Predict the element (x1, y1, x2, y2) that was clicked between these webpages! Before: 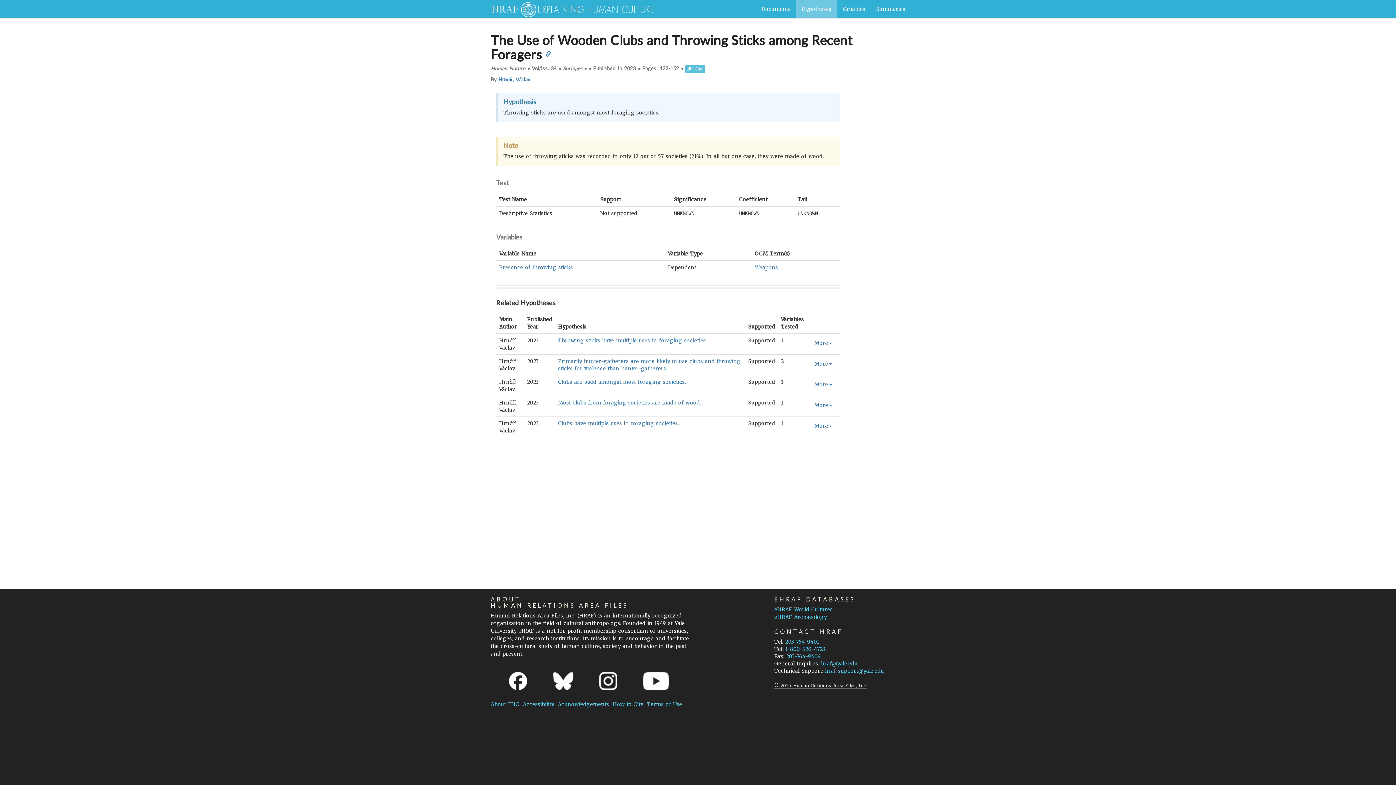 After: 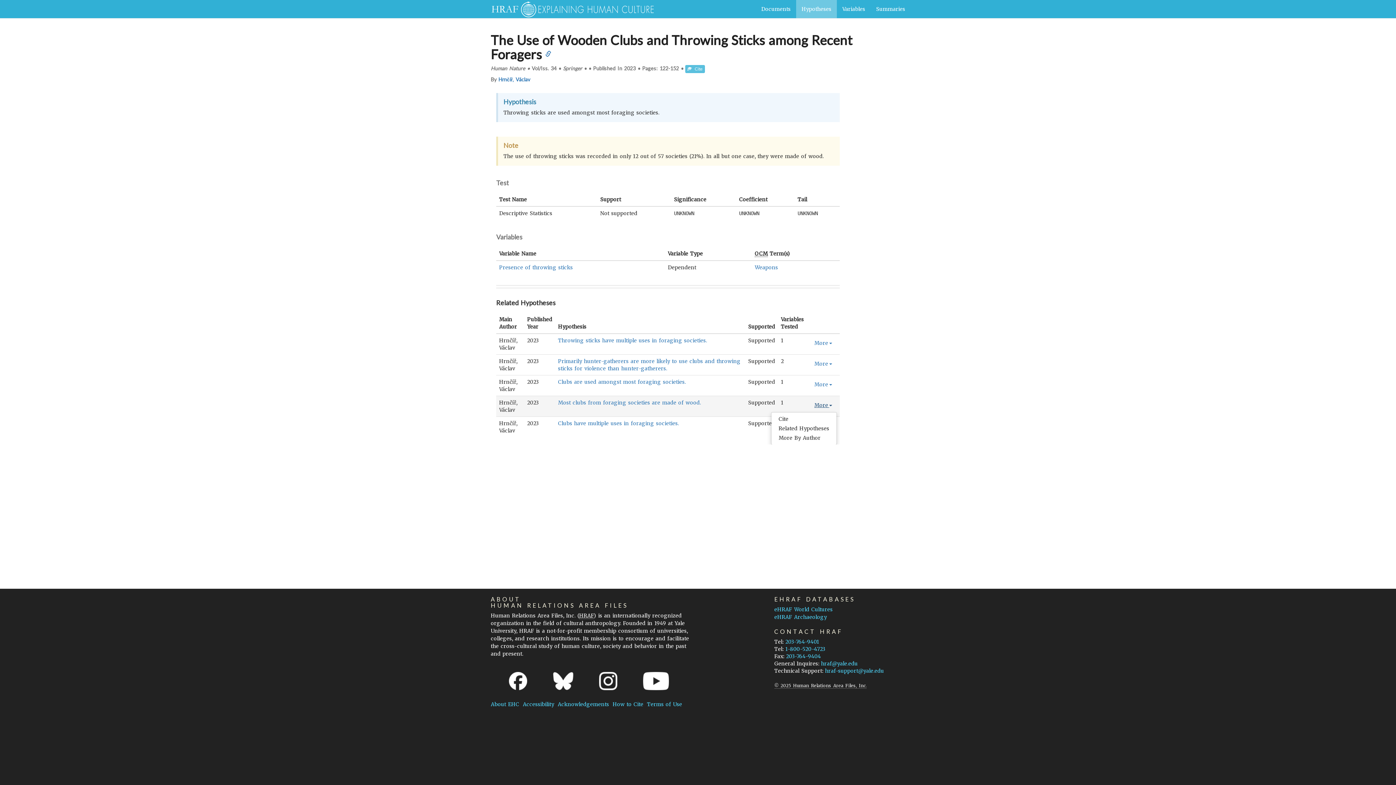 Action: bbox: (809, 399, 837, 411) label: More 